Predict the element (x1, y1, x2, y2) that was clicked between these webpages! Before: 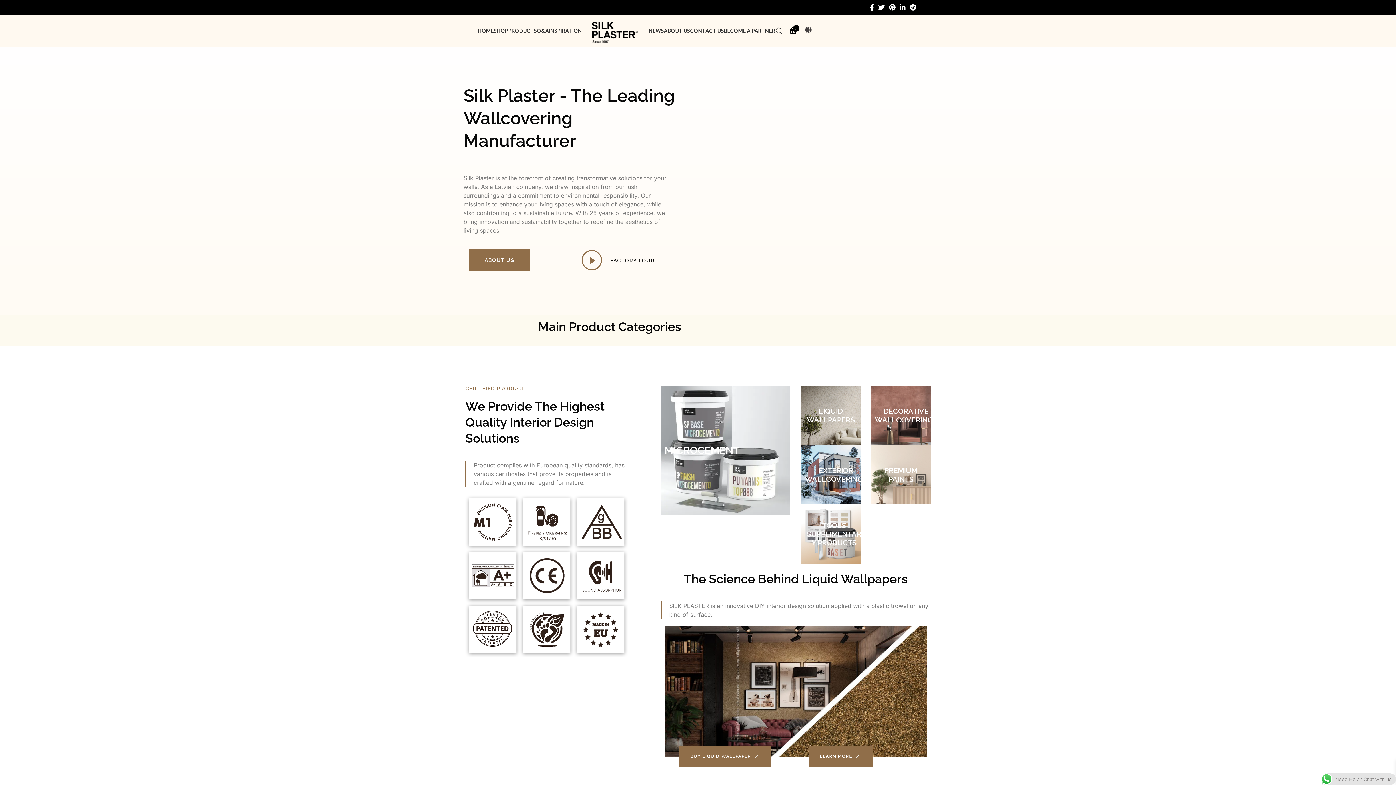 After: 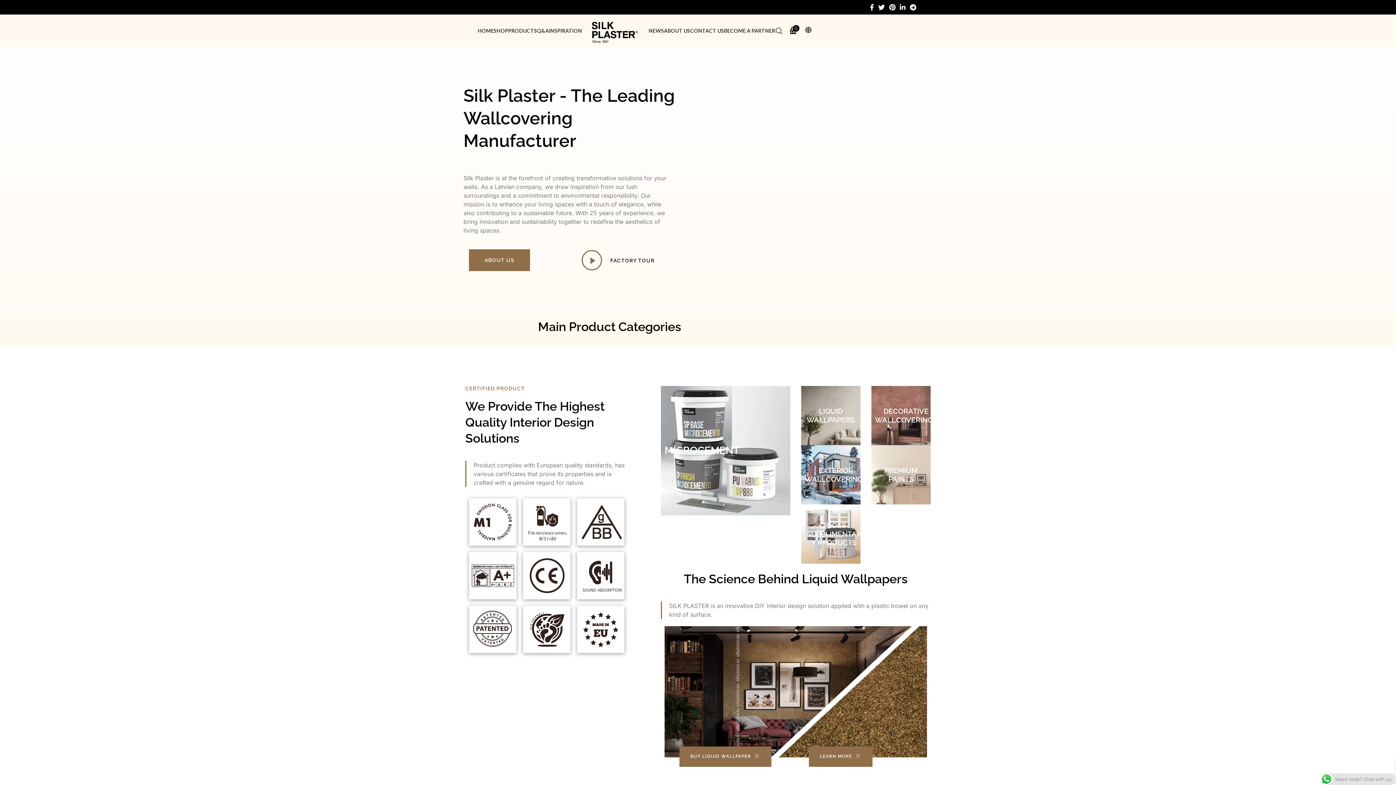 Action: bbox: (477, 23, 493, 38) label: HOME